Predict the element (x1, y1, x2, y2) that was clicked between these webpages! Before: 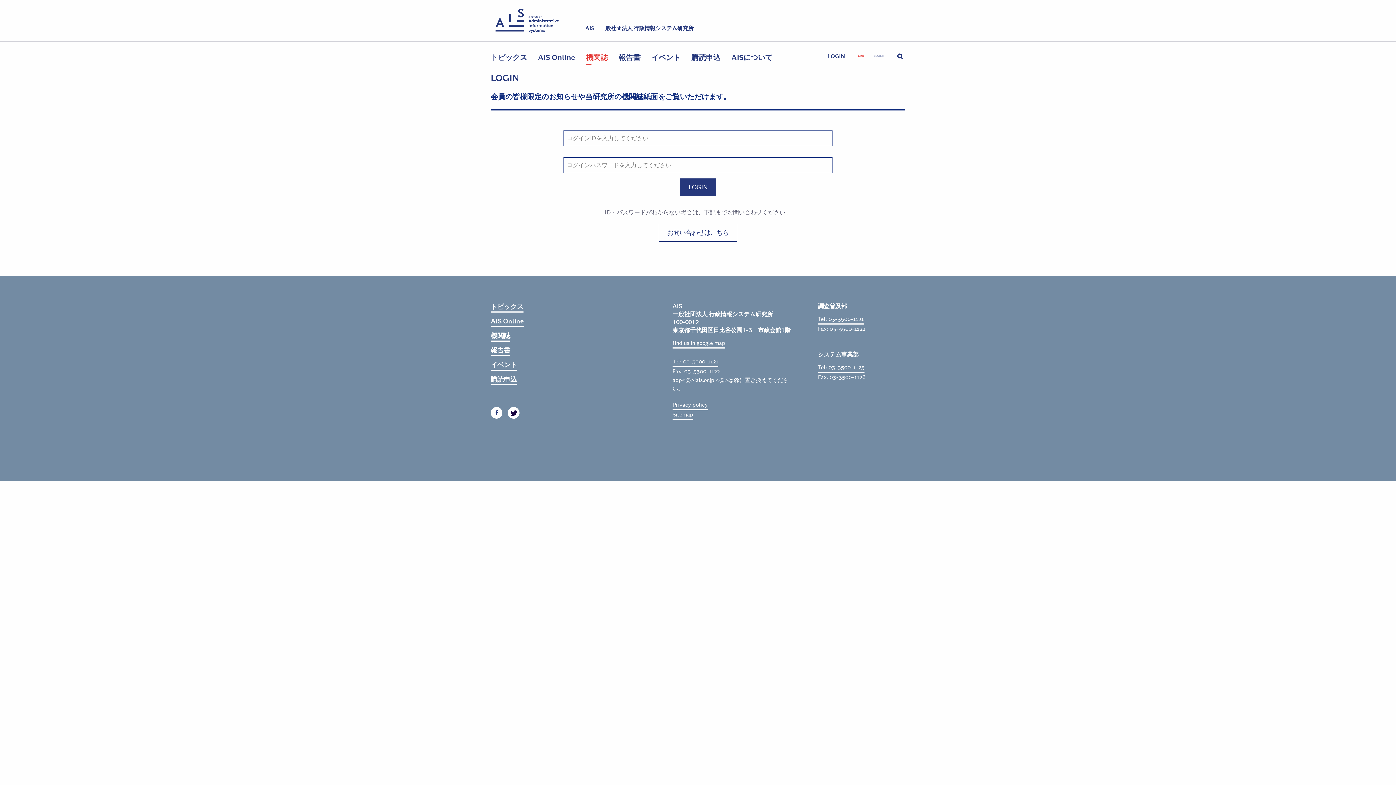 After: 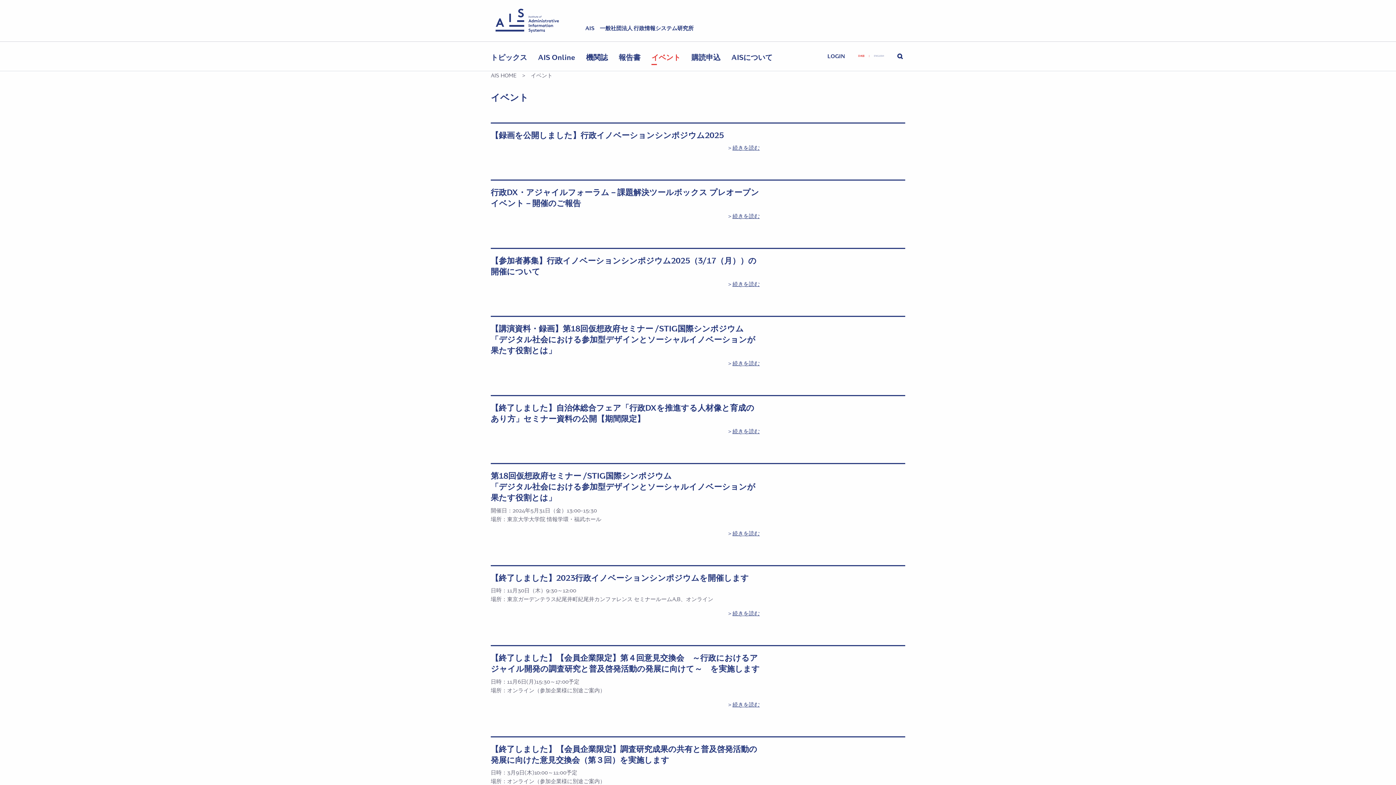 Action: label: イベント bbox: (490, 360, 517, 370)